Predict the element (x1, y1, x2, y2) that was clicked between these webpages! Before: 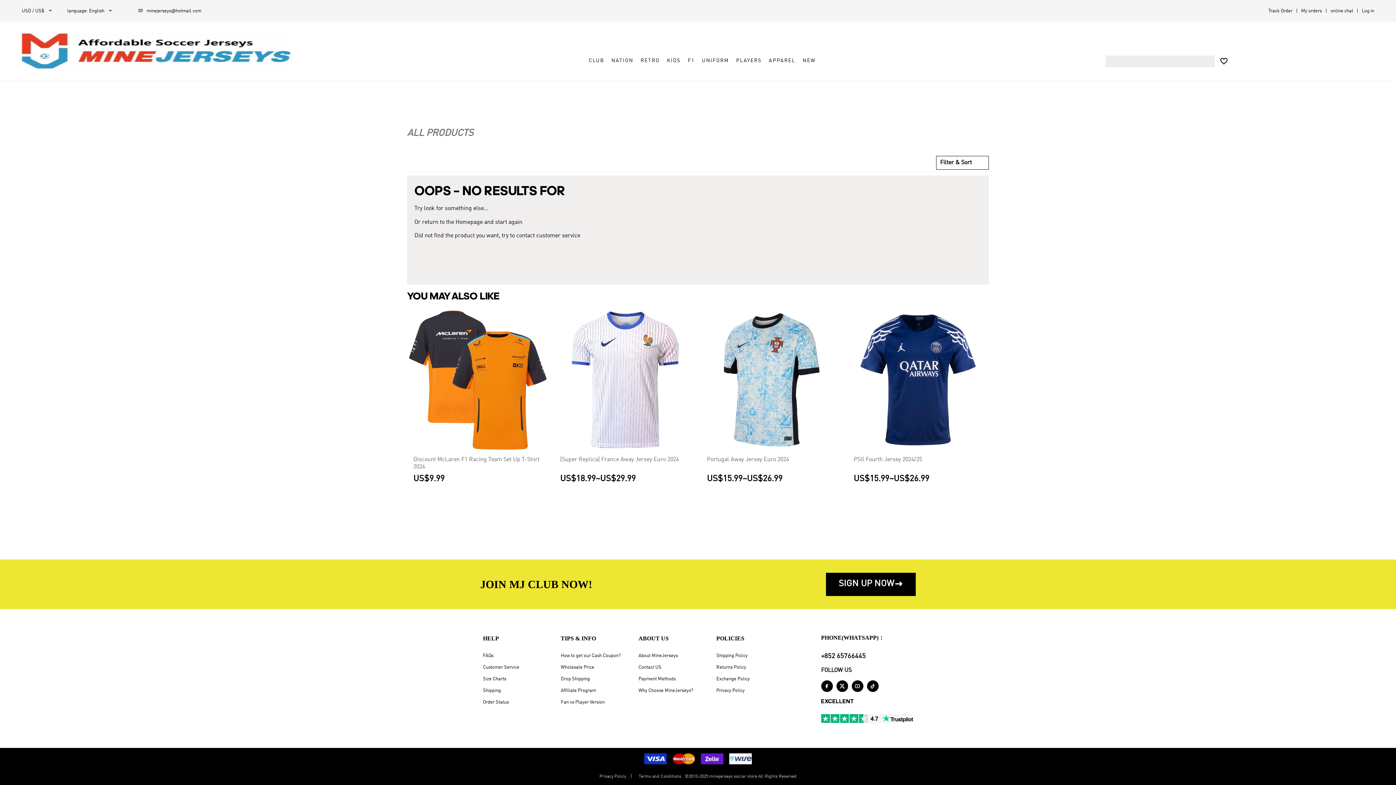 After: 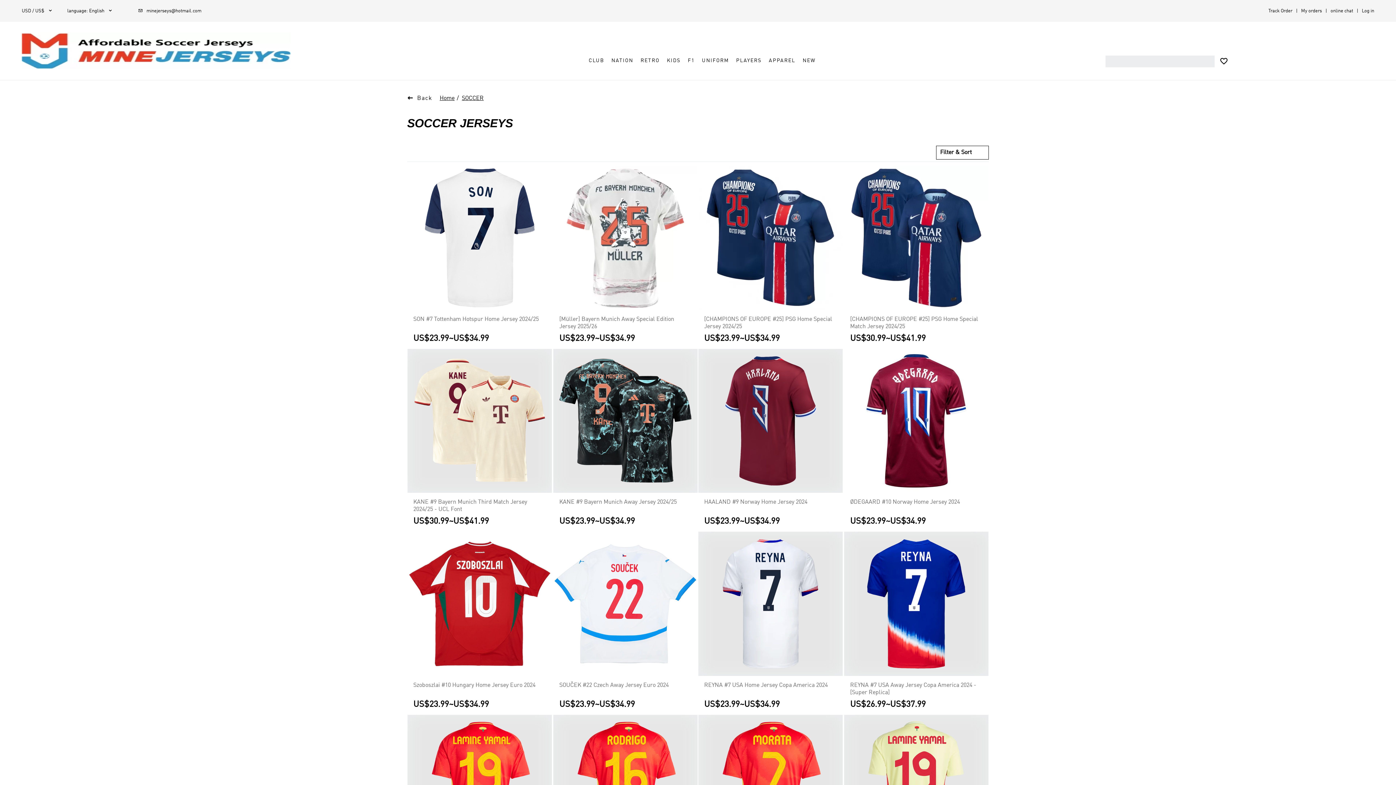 Action: bbox: (732, 52, 765, 69) label: PLAYERS